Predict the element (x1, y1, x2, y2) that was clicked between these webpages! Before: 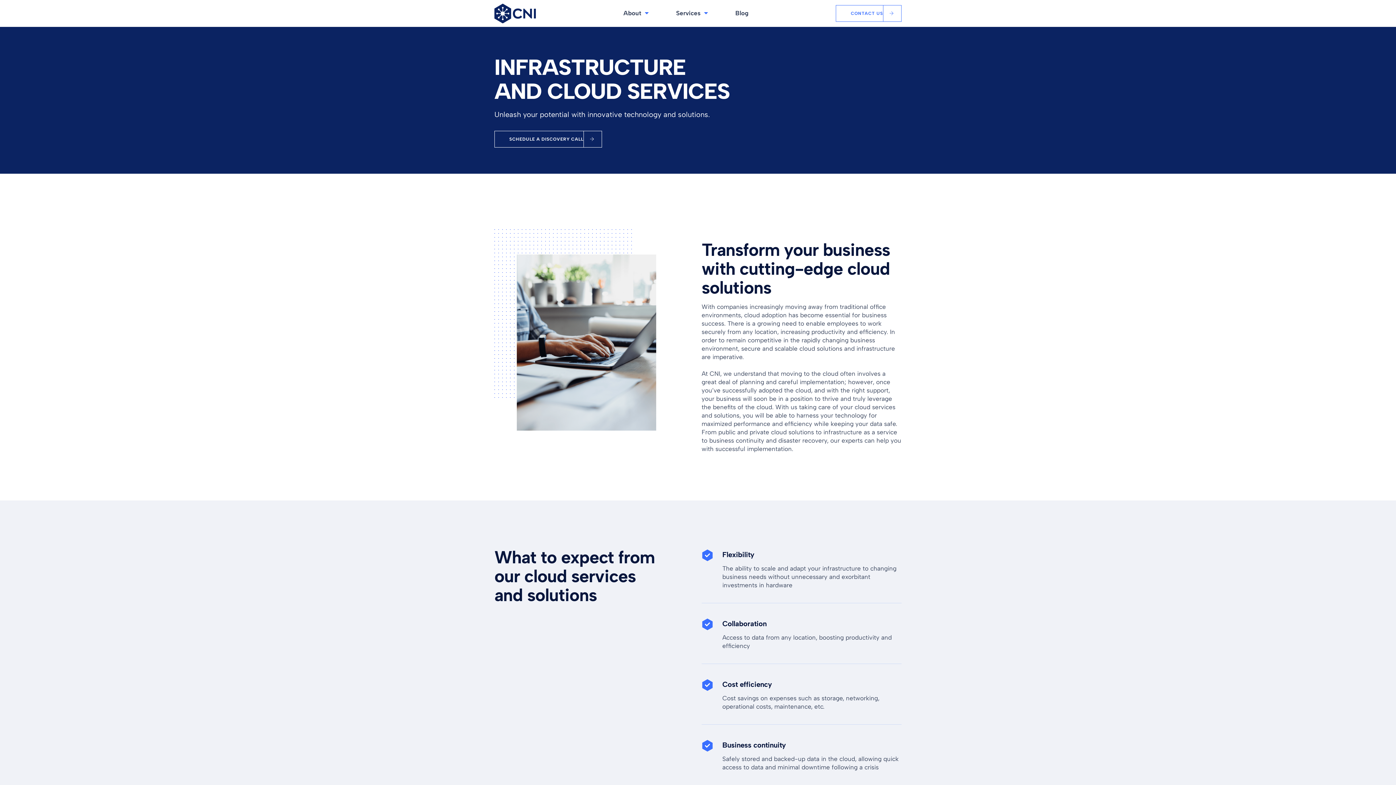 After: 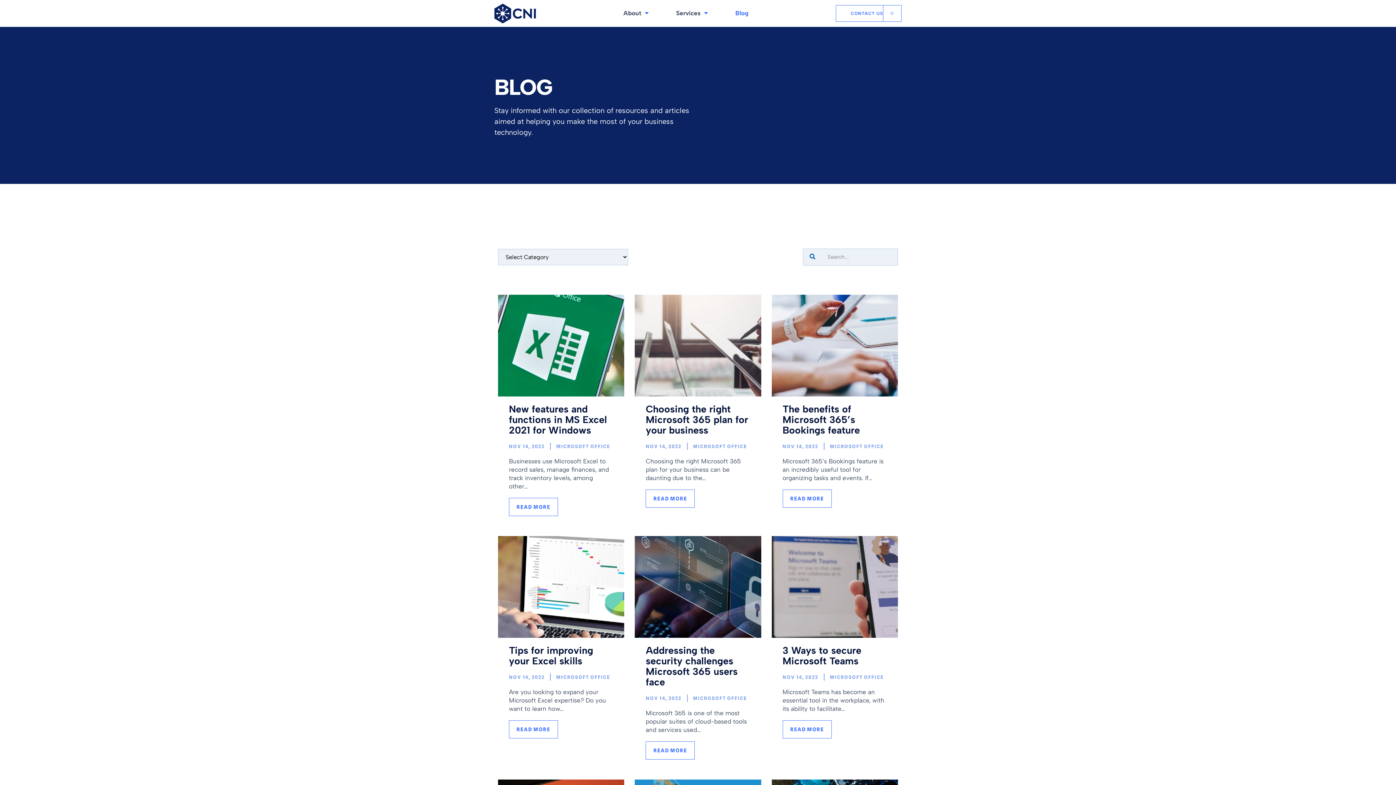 Action: label: Blog bbox: (728, 4, 755, 22)